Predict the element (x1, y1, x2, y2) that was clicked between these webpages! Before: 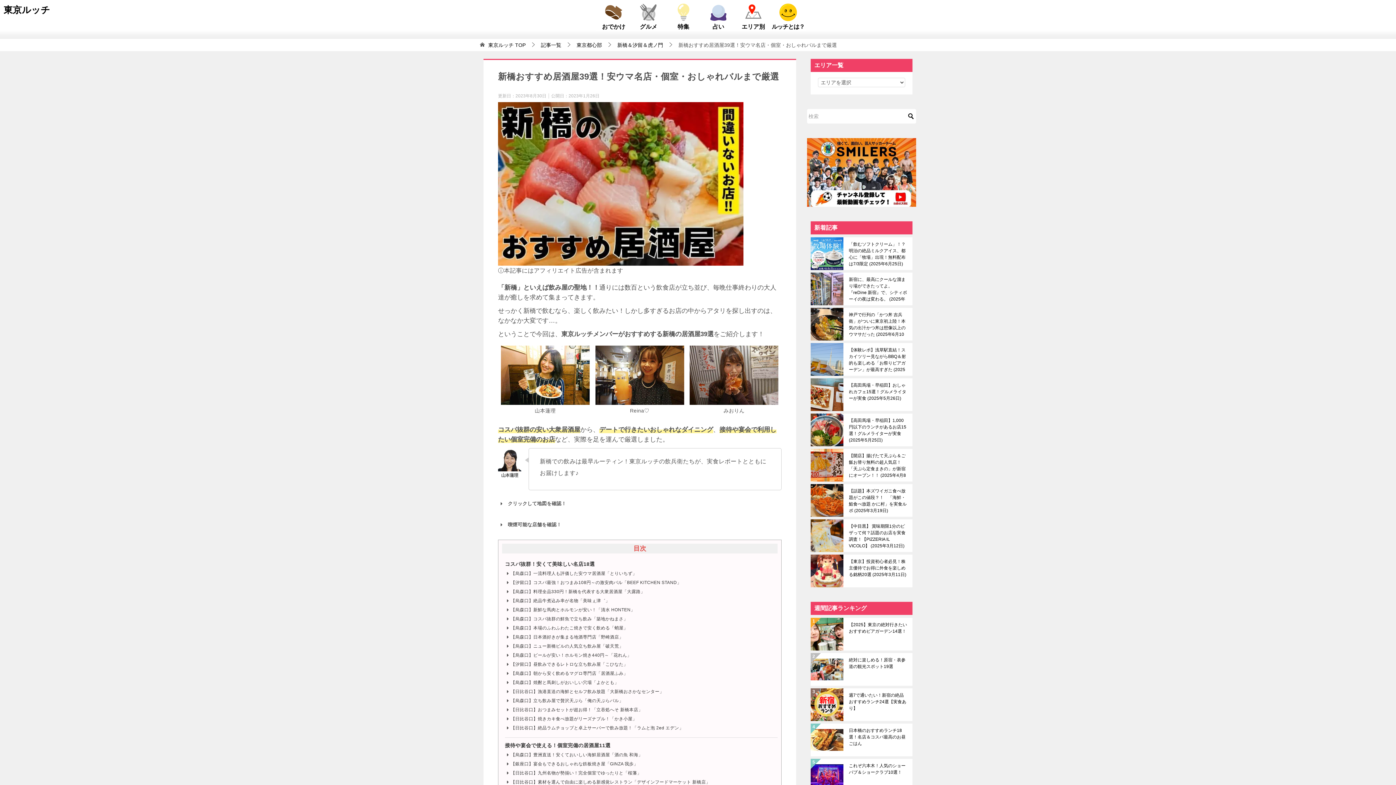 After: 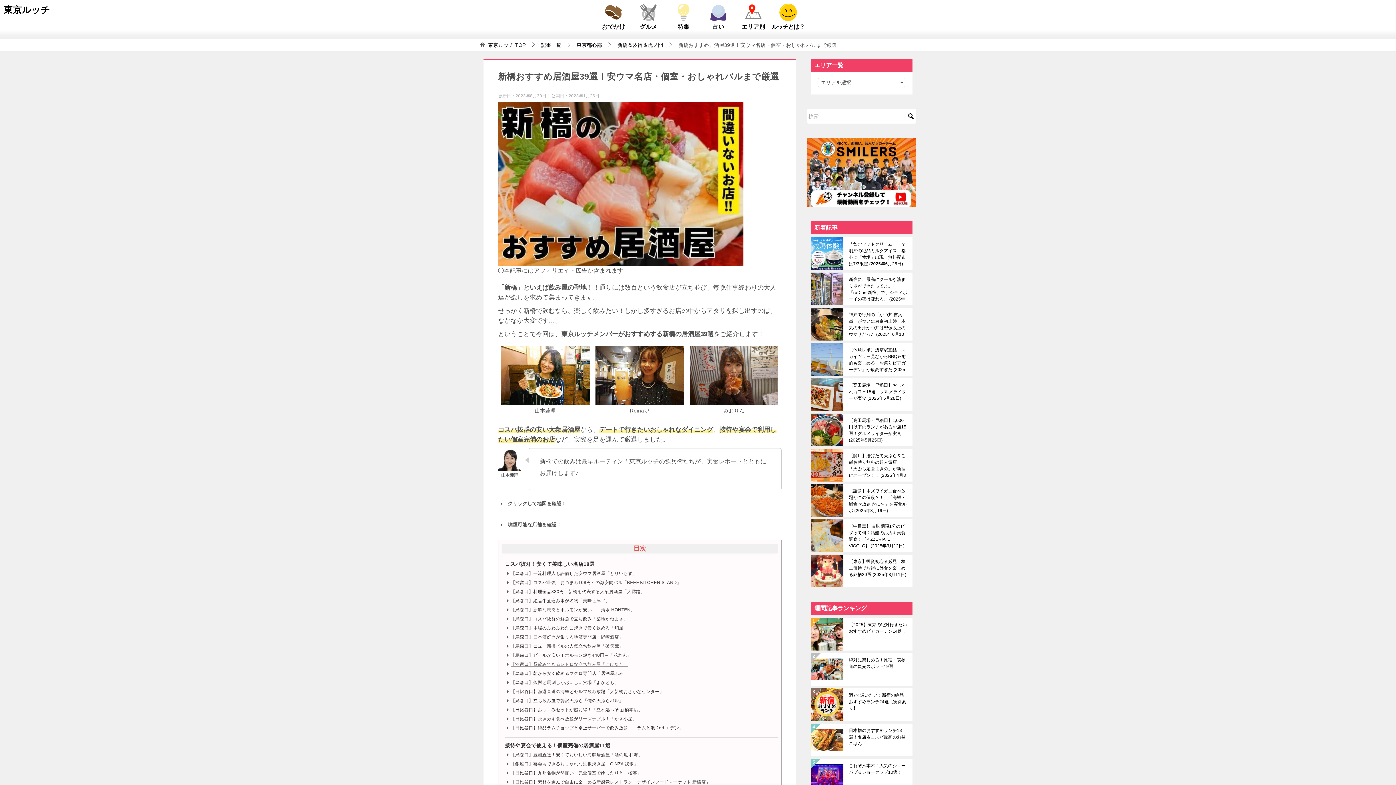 Action: bbox: (510, 662, 628, 667) label: 【汐留口】昼飲みできるレトロな立ち飲み屋「こひなた」